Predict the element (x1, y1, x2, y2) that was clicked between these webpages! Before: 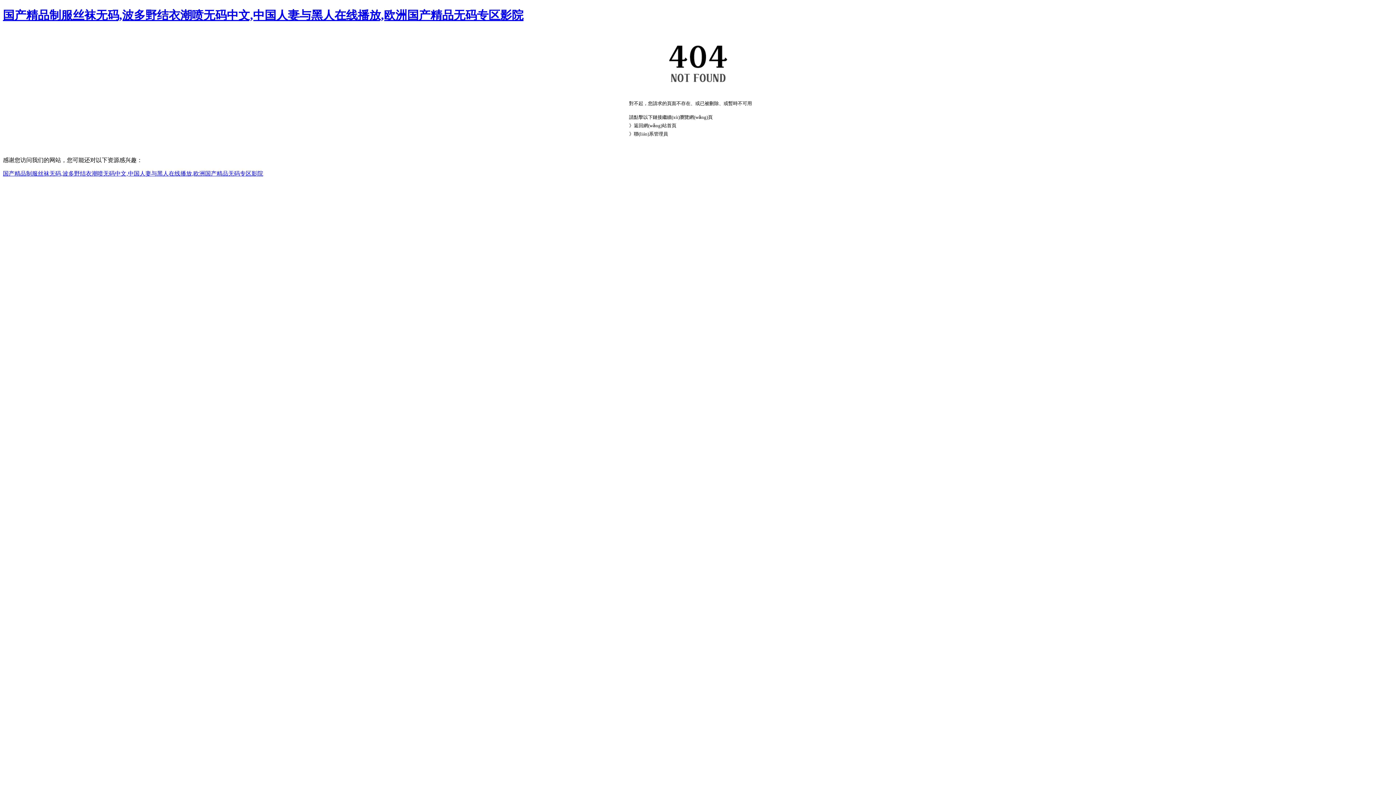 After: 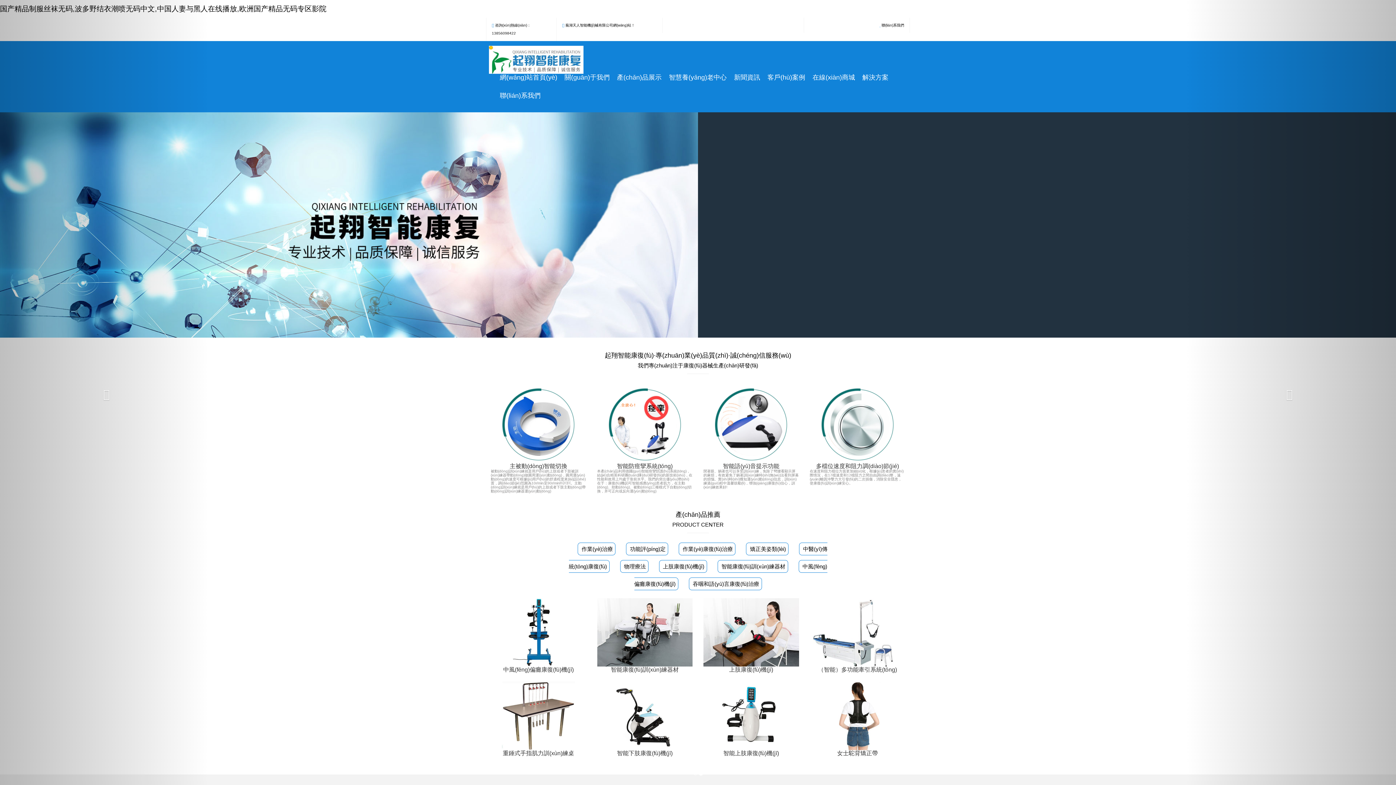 Action: label: 国产精品制服丝袜无码,波多野结衣潮喷无码中文,中国人妻与黑人在线播放,欧洲国产精品无码专区影院 bbox: (2, 8, 523, 21)